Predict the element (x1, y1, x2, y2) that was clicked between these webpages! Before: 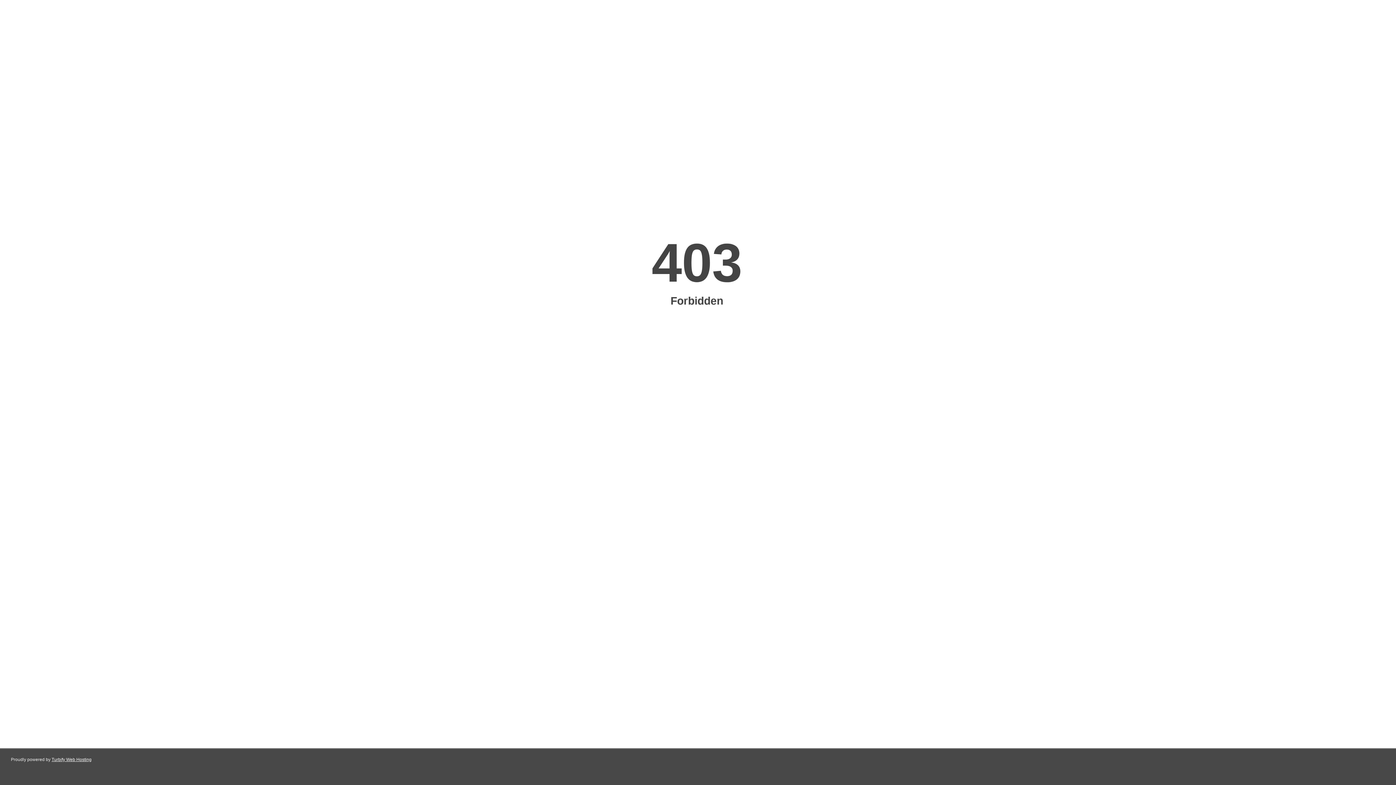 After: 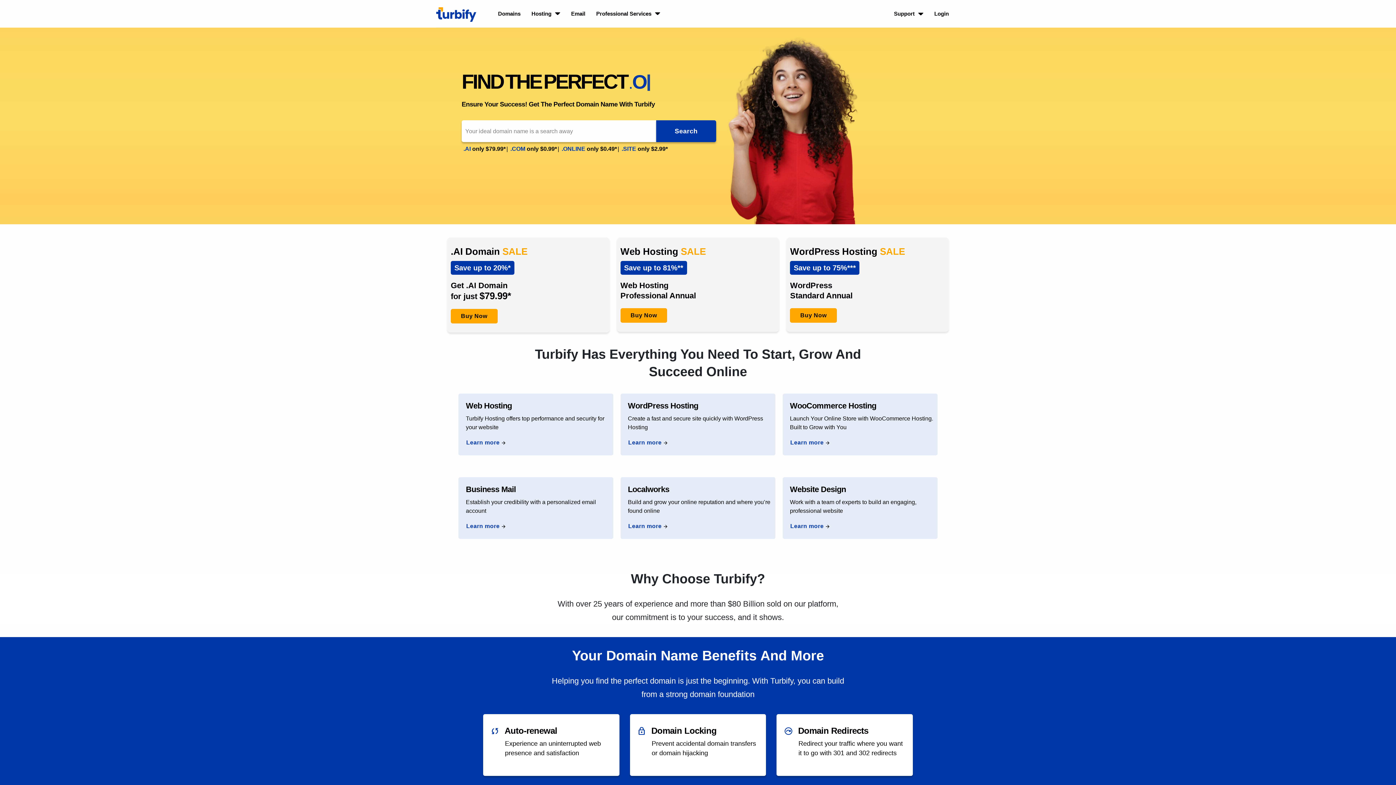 Action: label: Turbify Web Hosting bbox: (51, 757, 91, 762)